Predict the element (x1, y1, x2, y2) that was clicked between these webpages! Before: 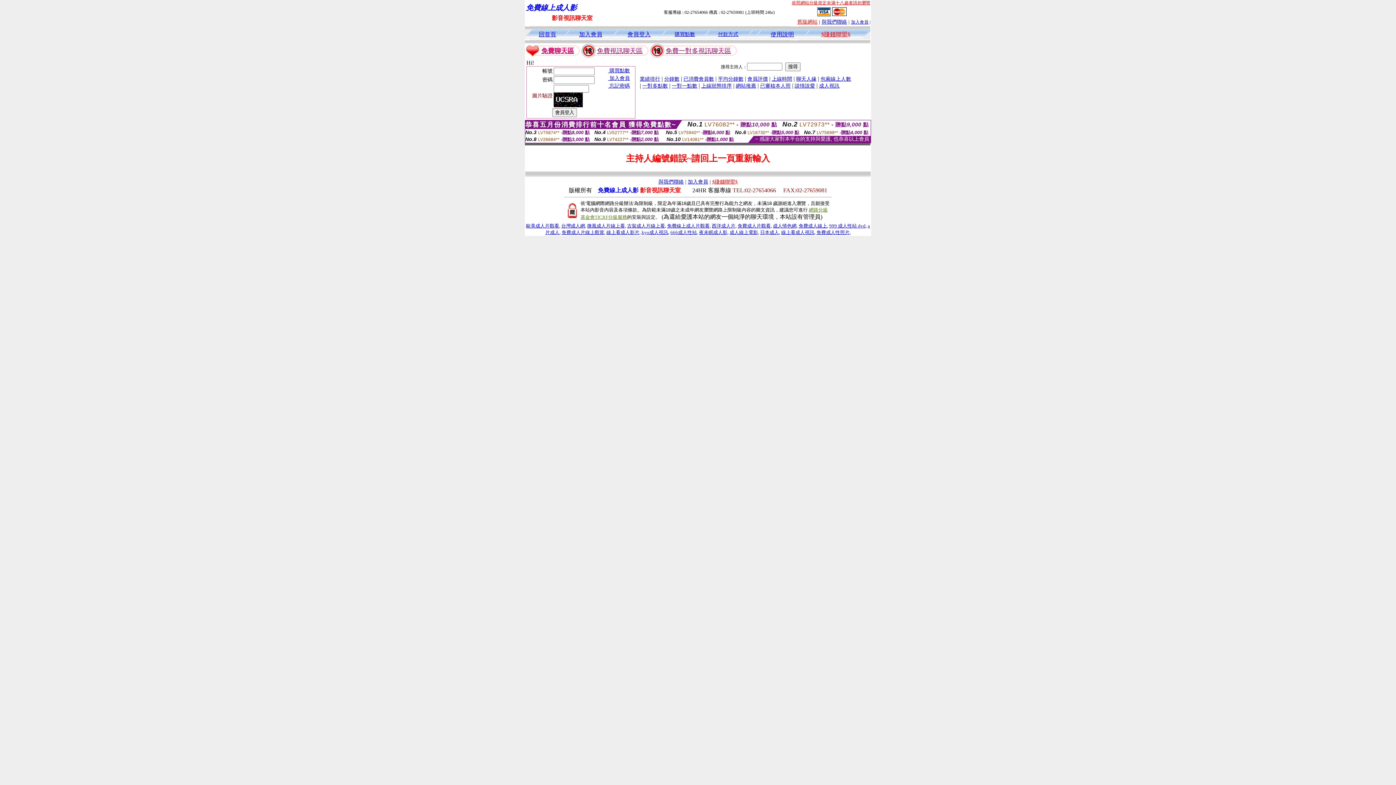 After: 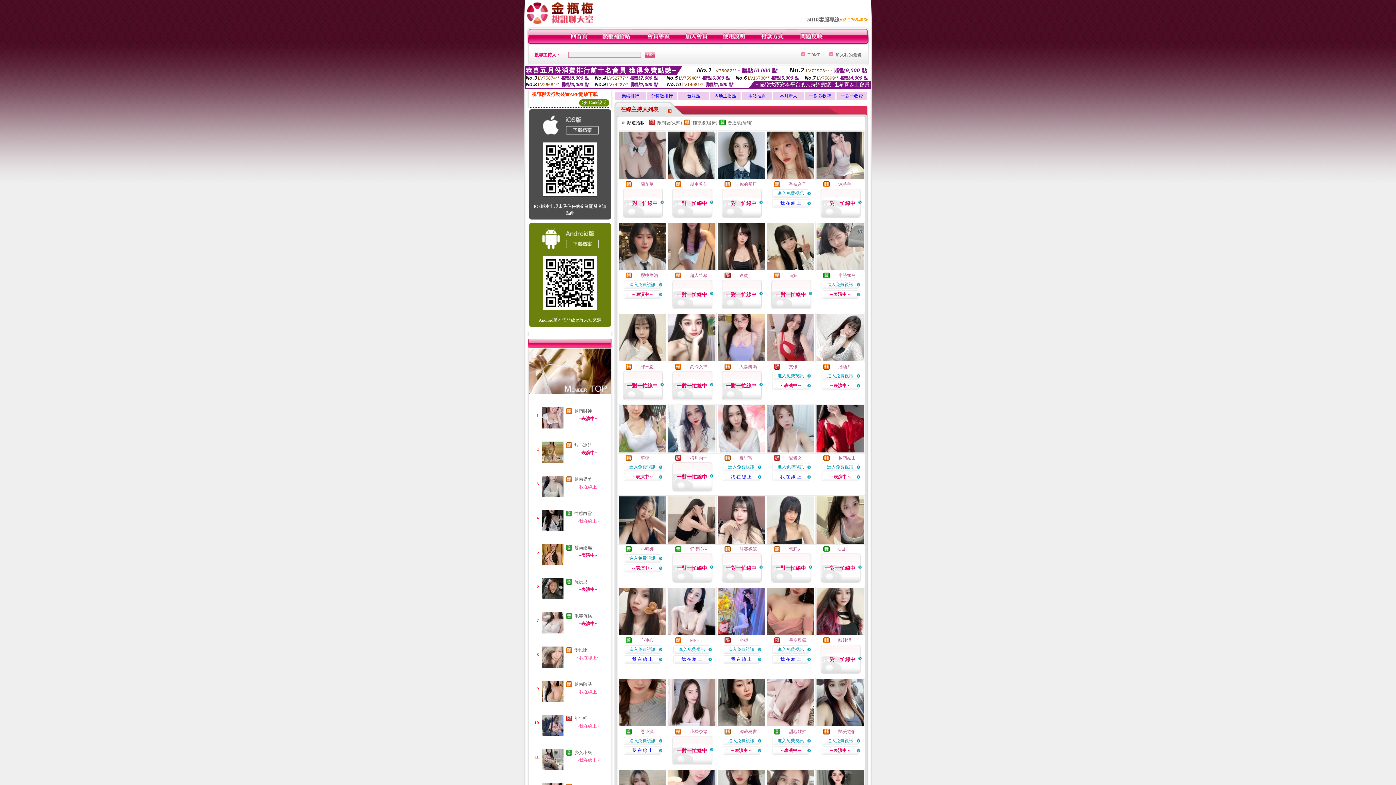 Action: label: 免費成人線上 bbox: (798, 223, 827, 228)